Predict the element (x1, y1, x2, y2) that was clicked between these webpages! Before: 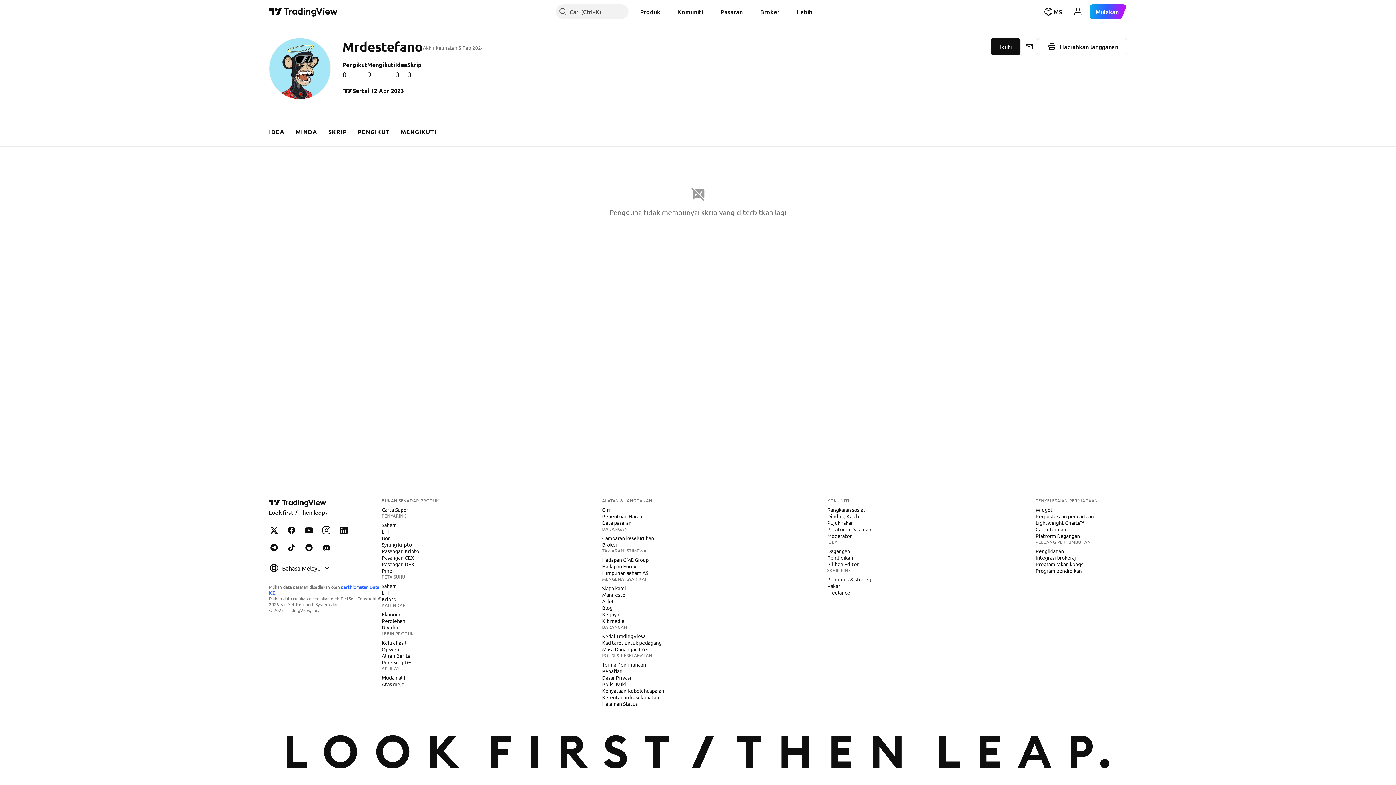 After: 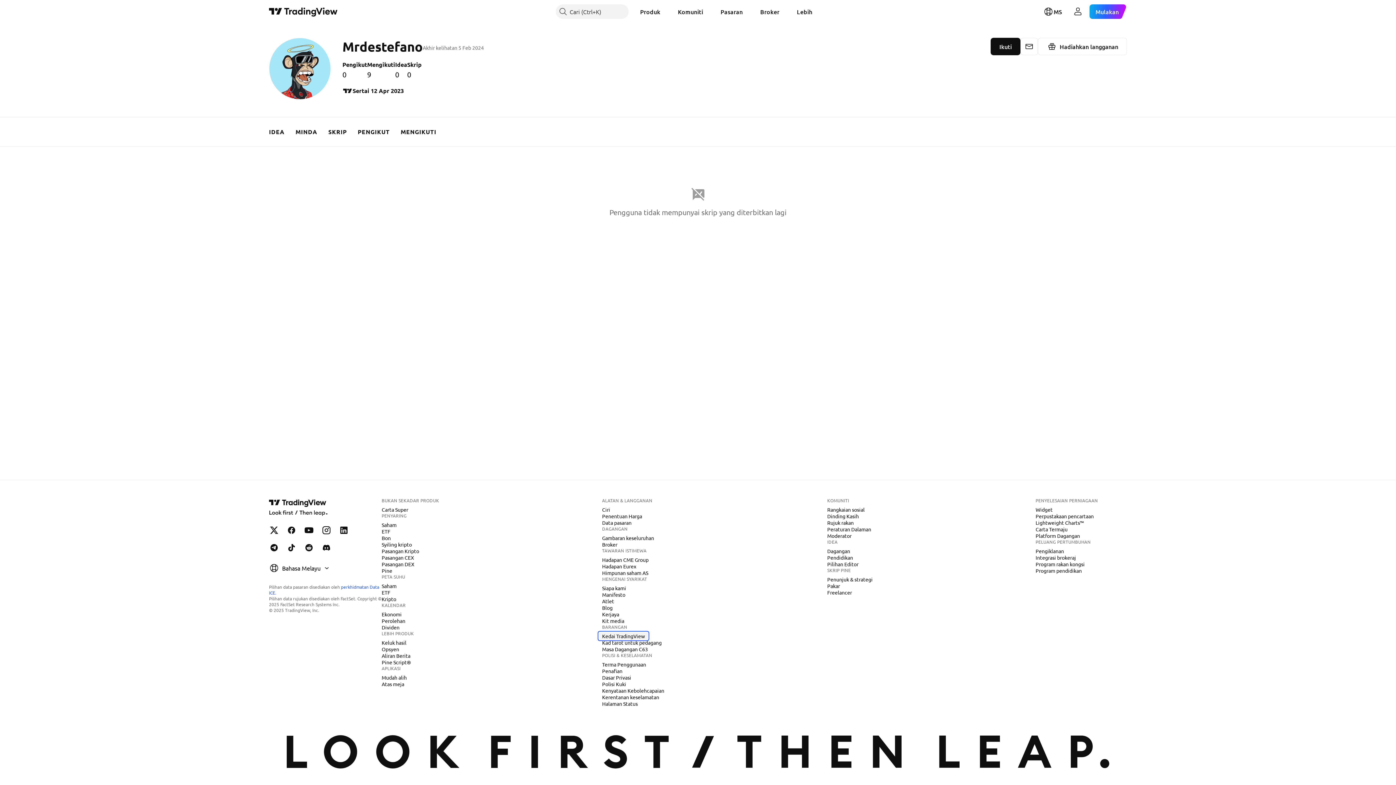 Action: label: Kedai TradingView bbox: (599, 632, 648, 640)